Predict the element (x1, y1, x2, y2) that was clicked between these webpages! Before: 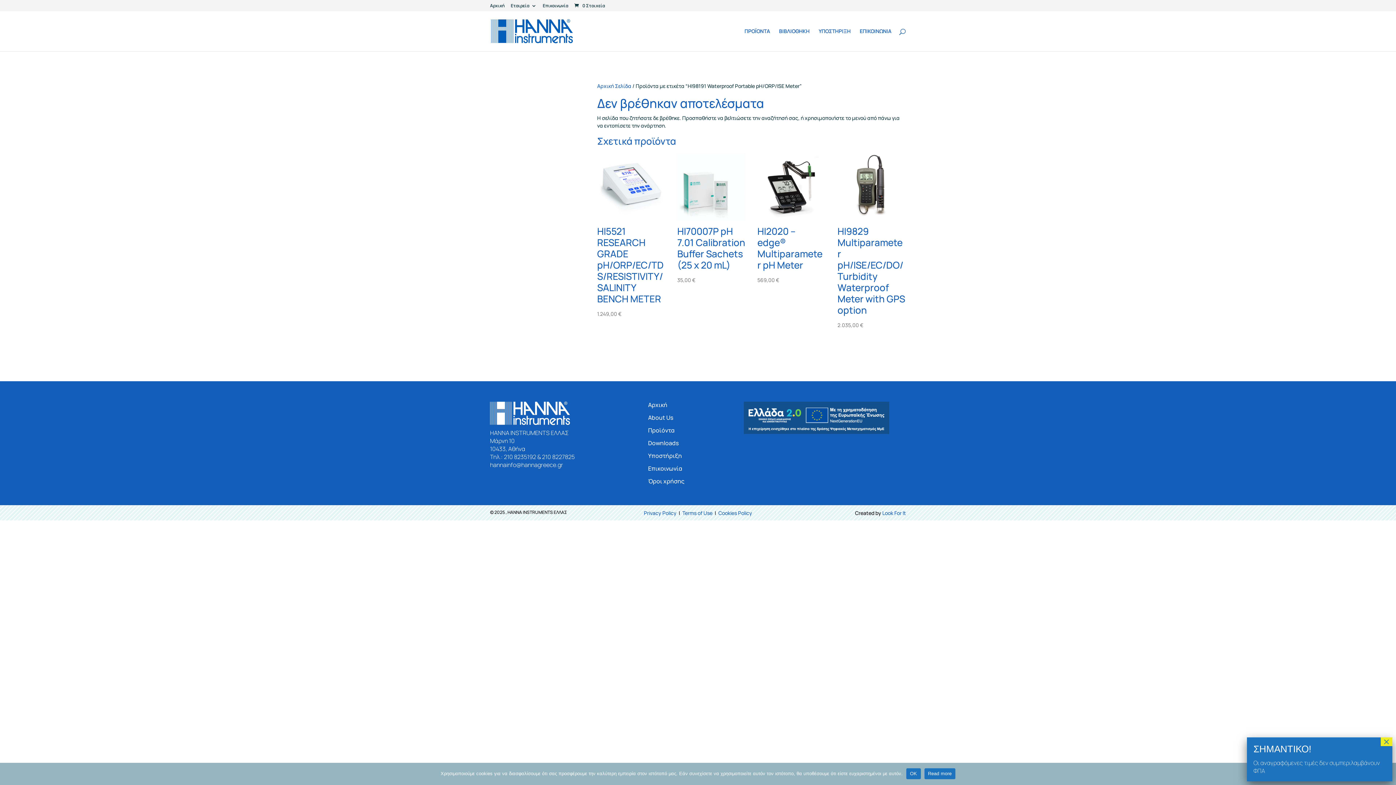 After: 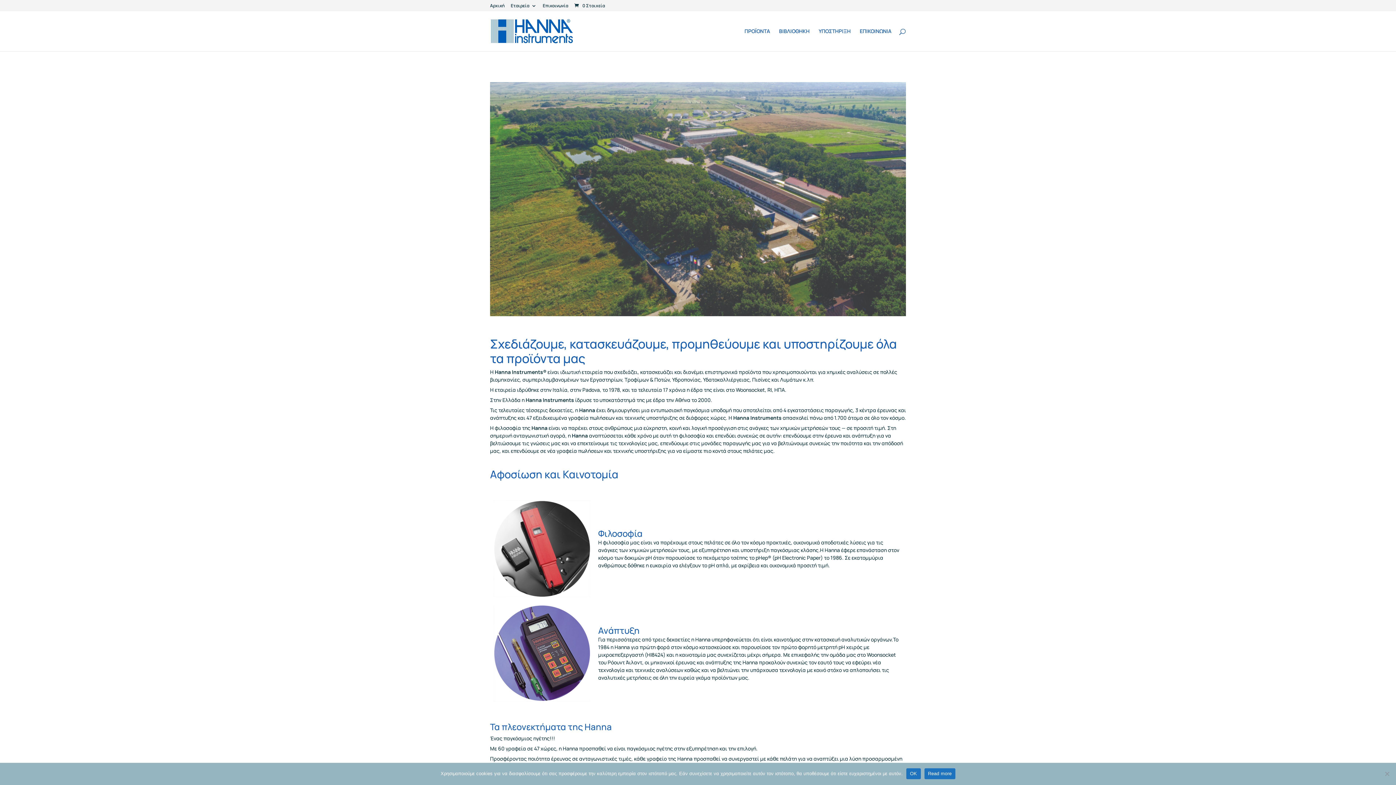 Action: label: About Us bbox: (648, 413, 673, 421)